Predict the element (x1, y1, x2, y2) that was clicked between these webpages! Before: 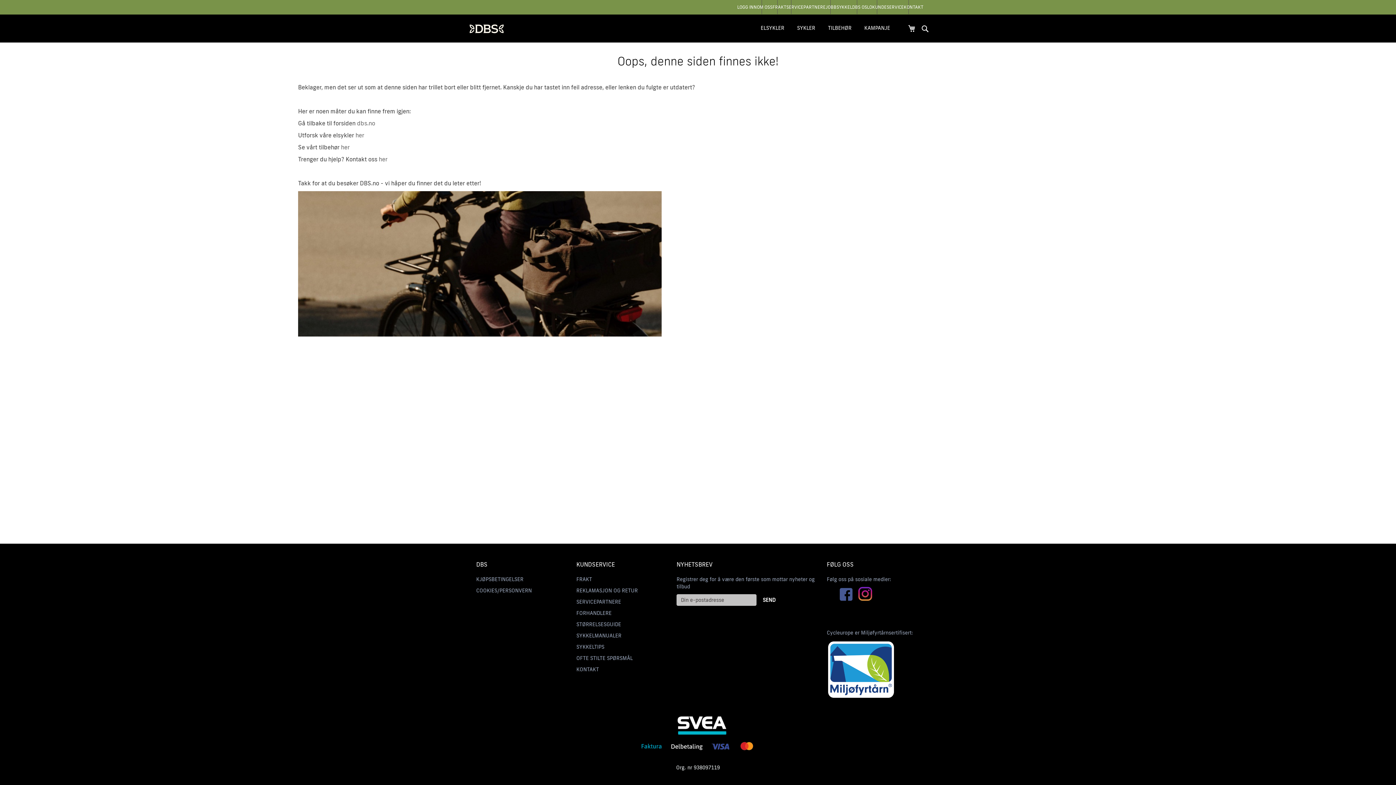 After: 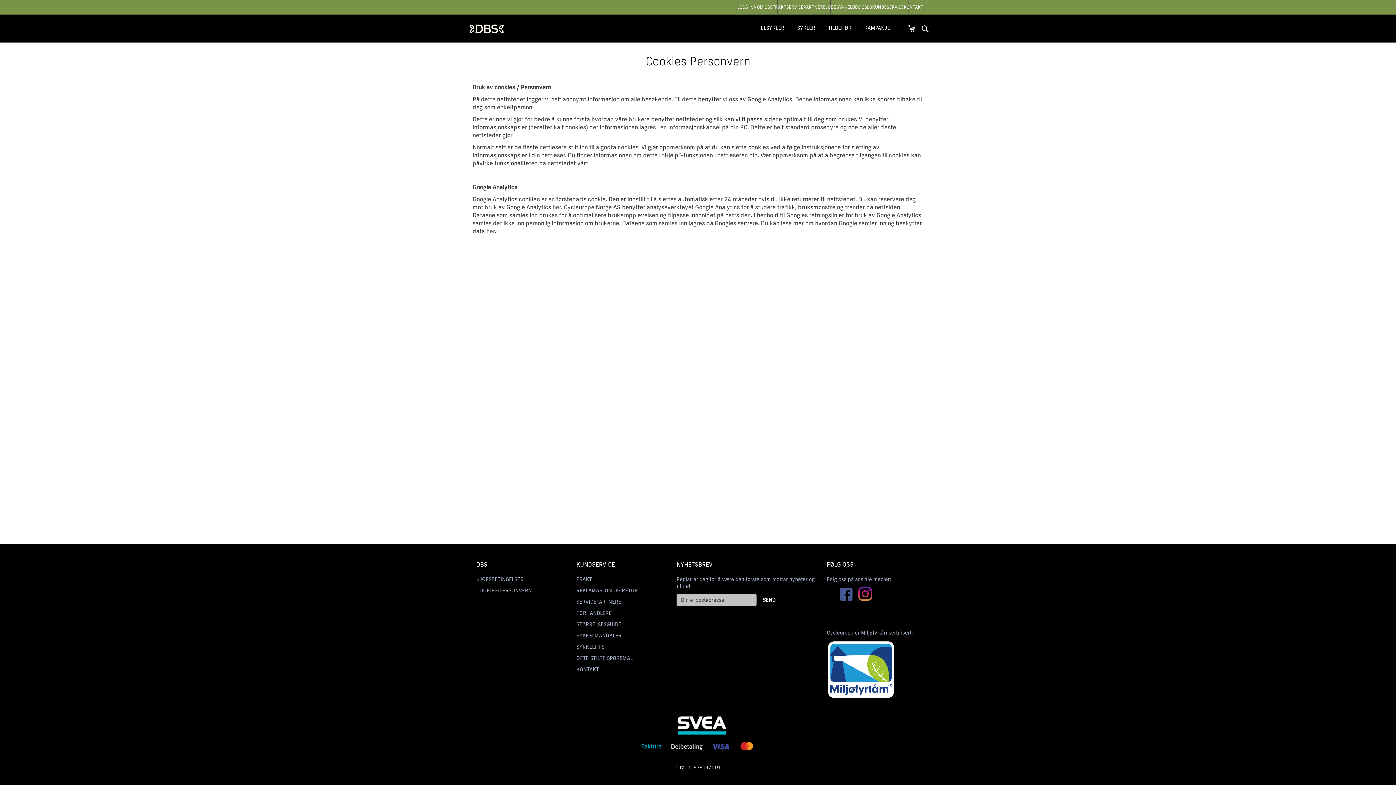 Action: label: COOKIES/PERSONVERN bbox: (476, 587, 532, 594)